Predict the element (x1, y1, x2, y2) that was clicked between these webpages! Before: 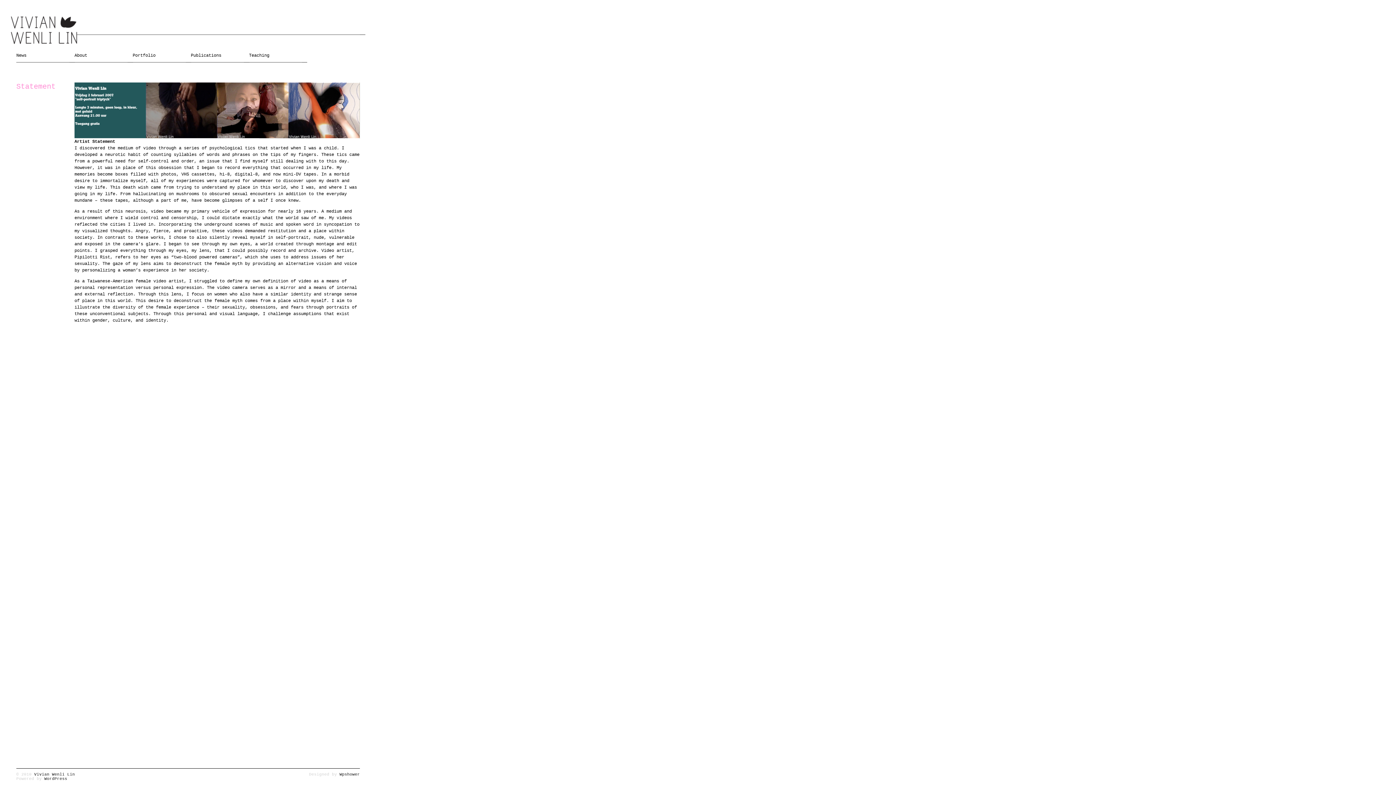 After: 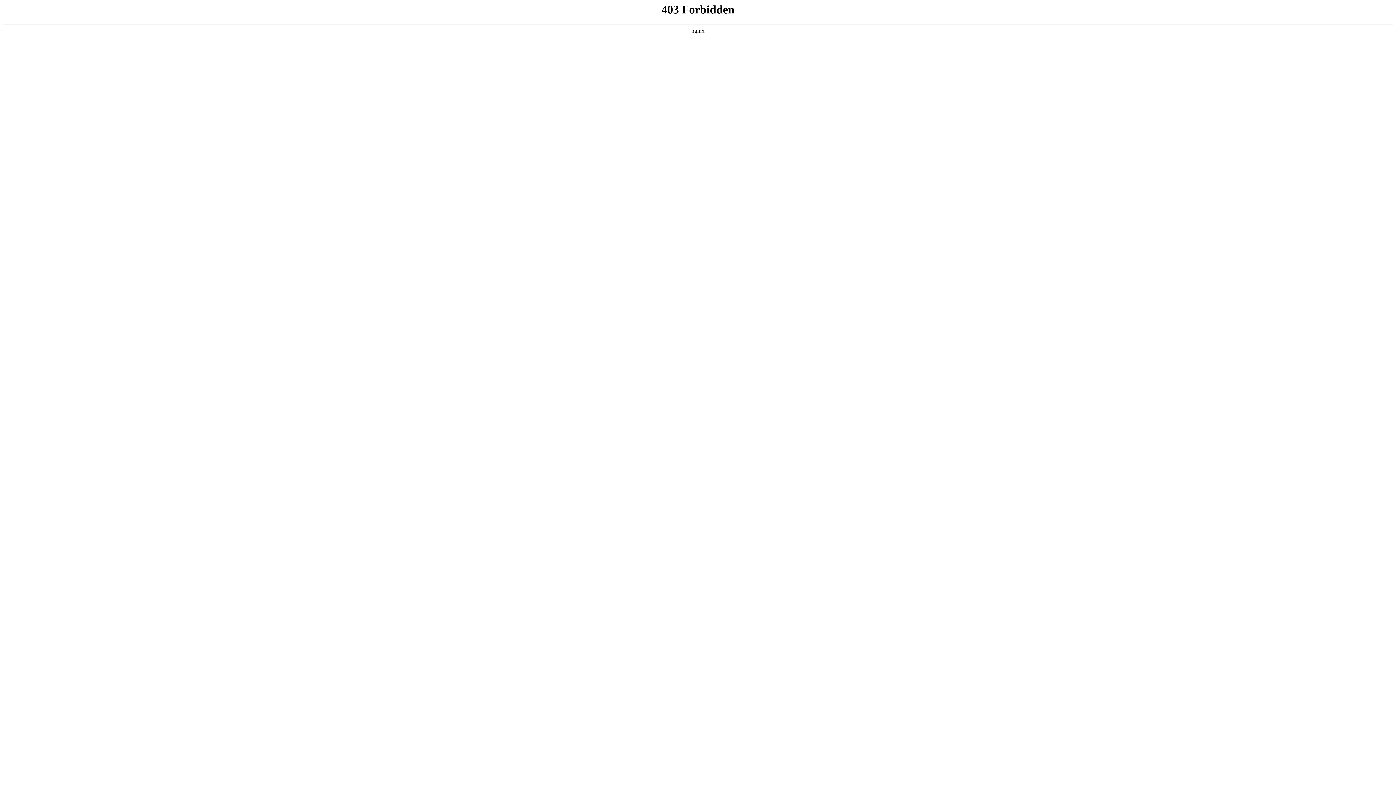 Action: label: WordPress bbox: (44, 777, 67, 781)